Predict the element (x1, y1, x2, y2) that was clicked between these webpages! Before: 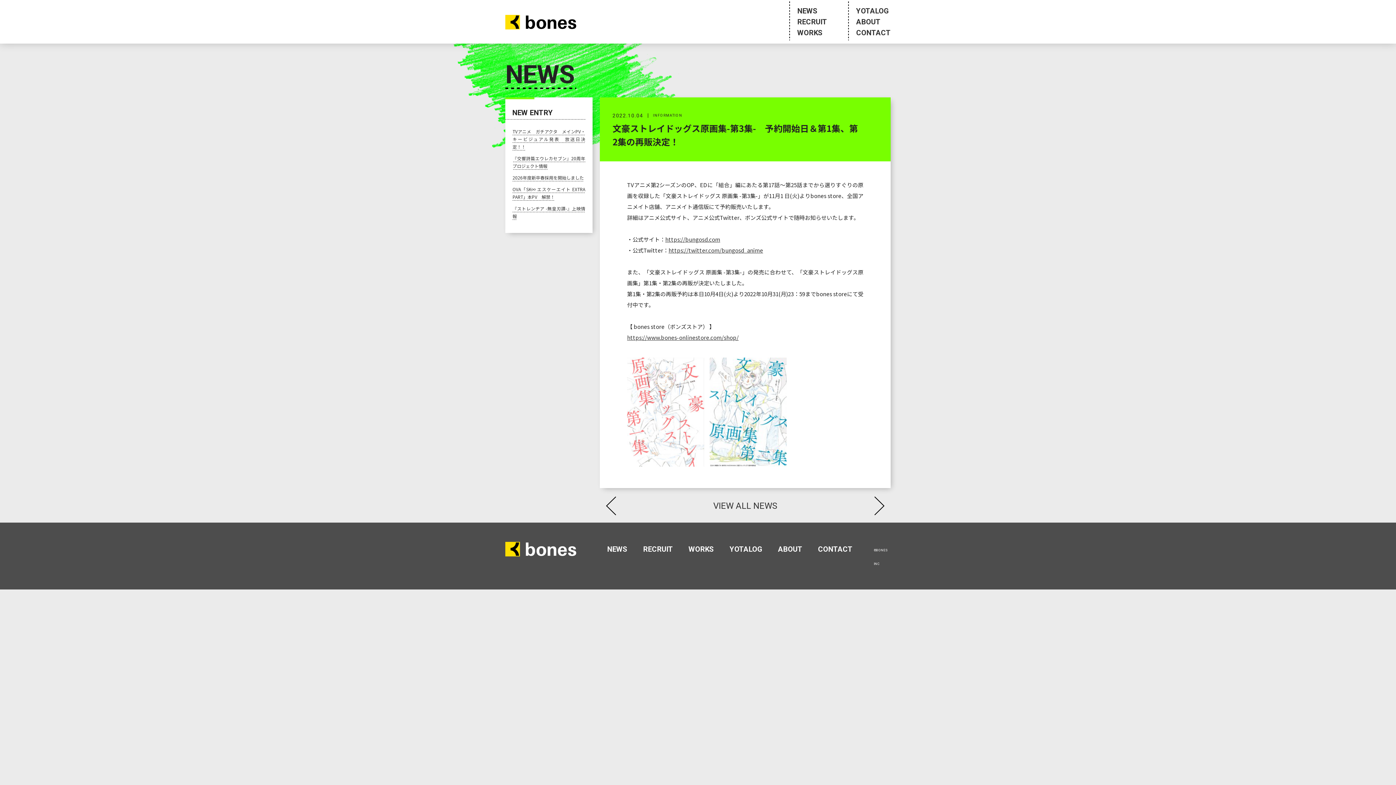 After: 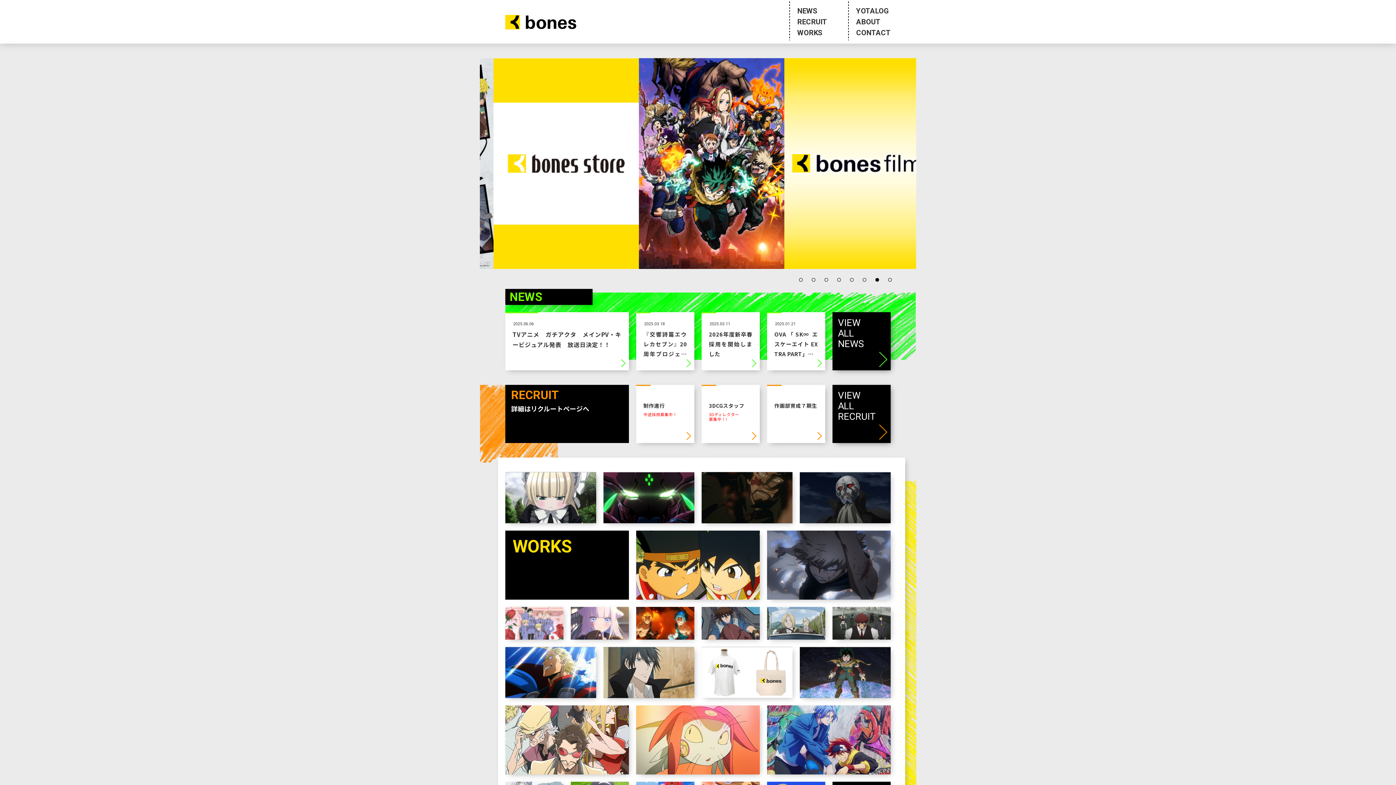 Action: bbox: (505, 0, 576, 43)